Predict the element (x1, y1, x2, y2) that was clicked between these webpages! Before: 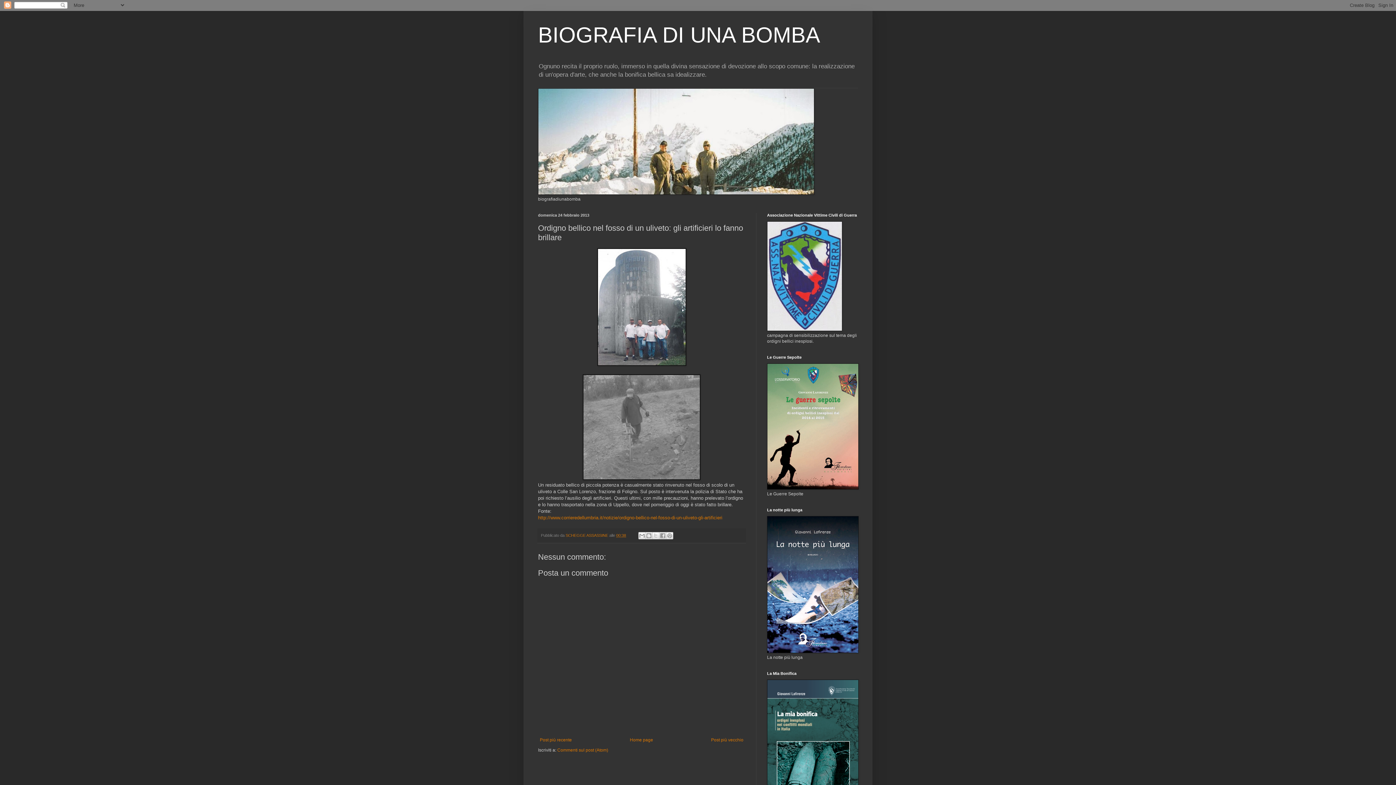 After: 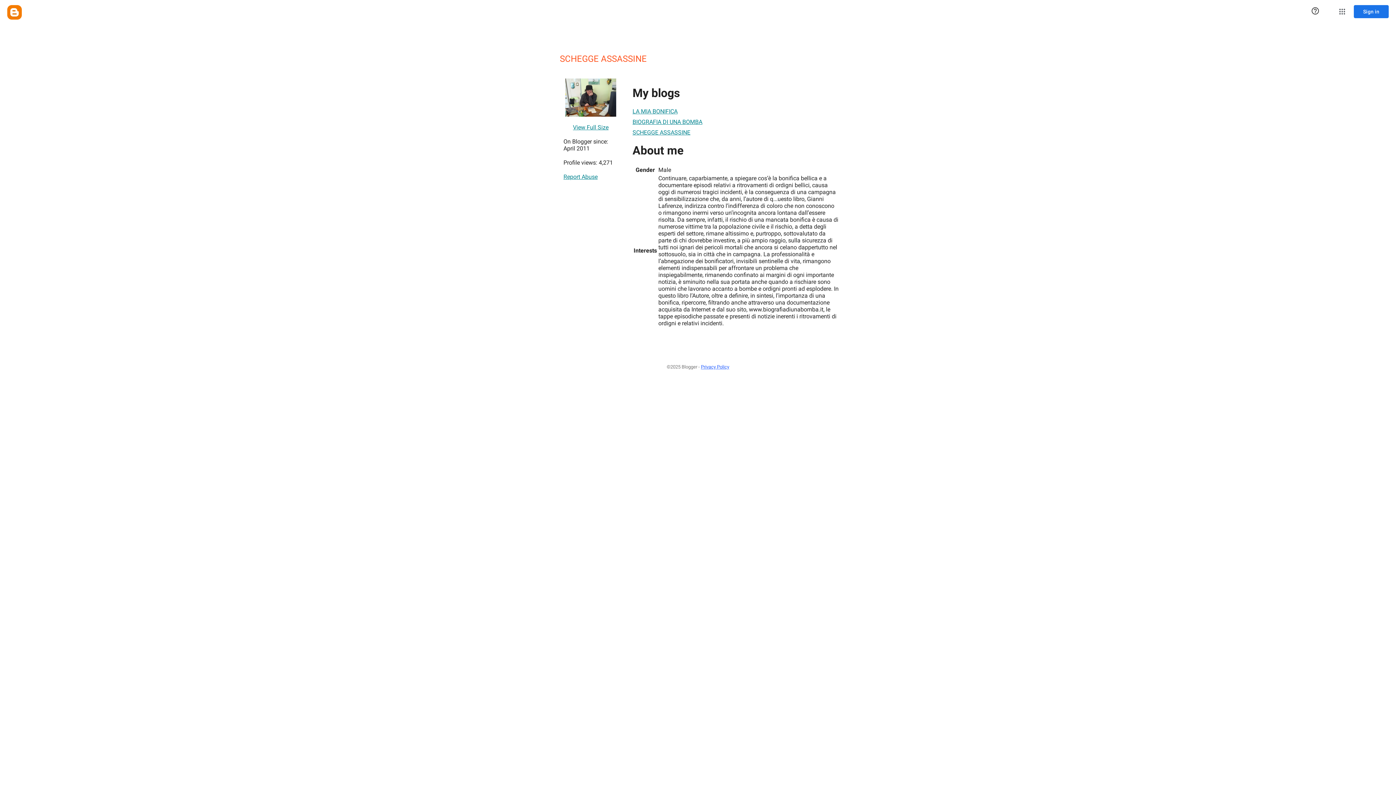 Action: label: SCHEGGE ASSASSINE  bbox: (565, 533, 609, 537)